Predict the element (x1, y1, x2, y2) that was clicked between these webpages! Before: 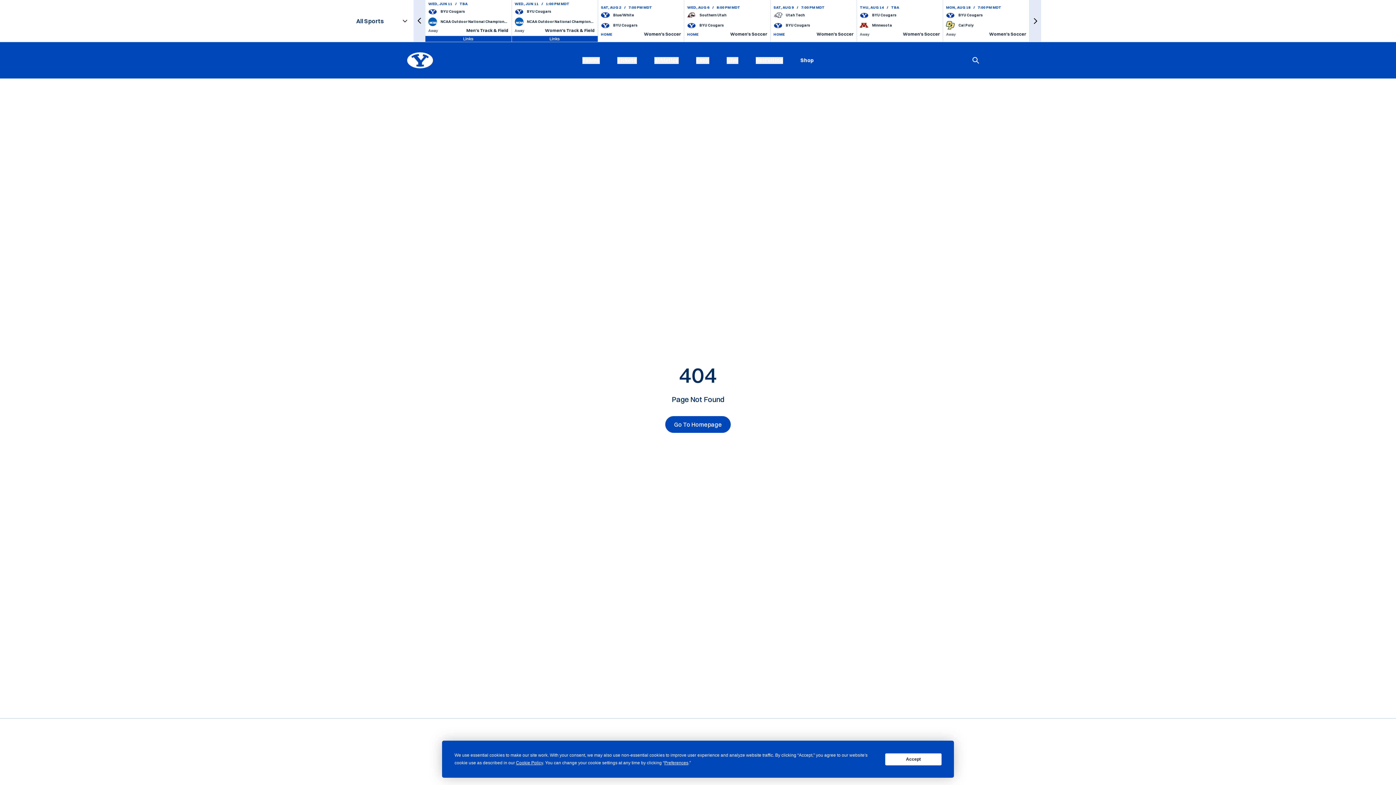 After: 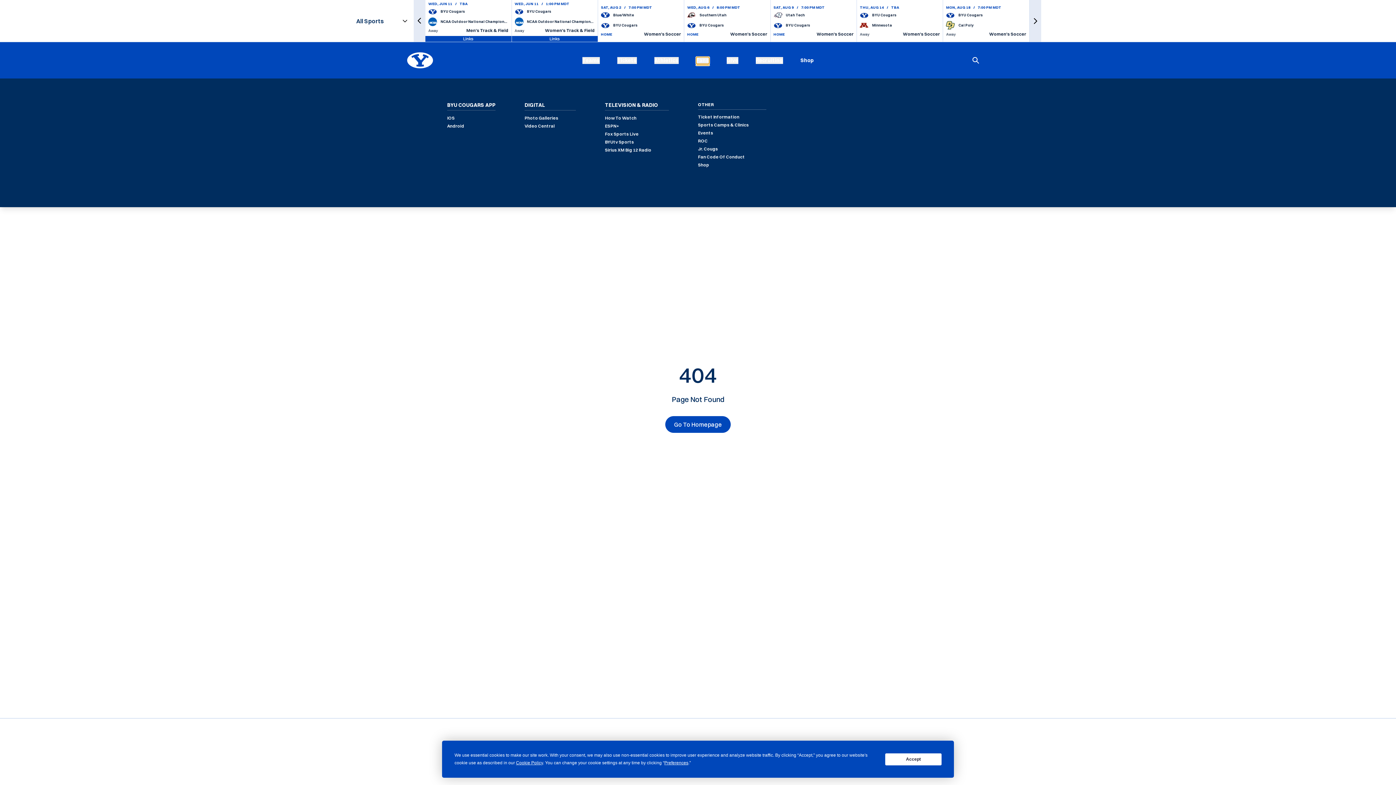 Action: label: Fans bbox: (696, 56, 709, 63)